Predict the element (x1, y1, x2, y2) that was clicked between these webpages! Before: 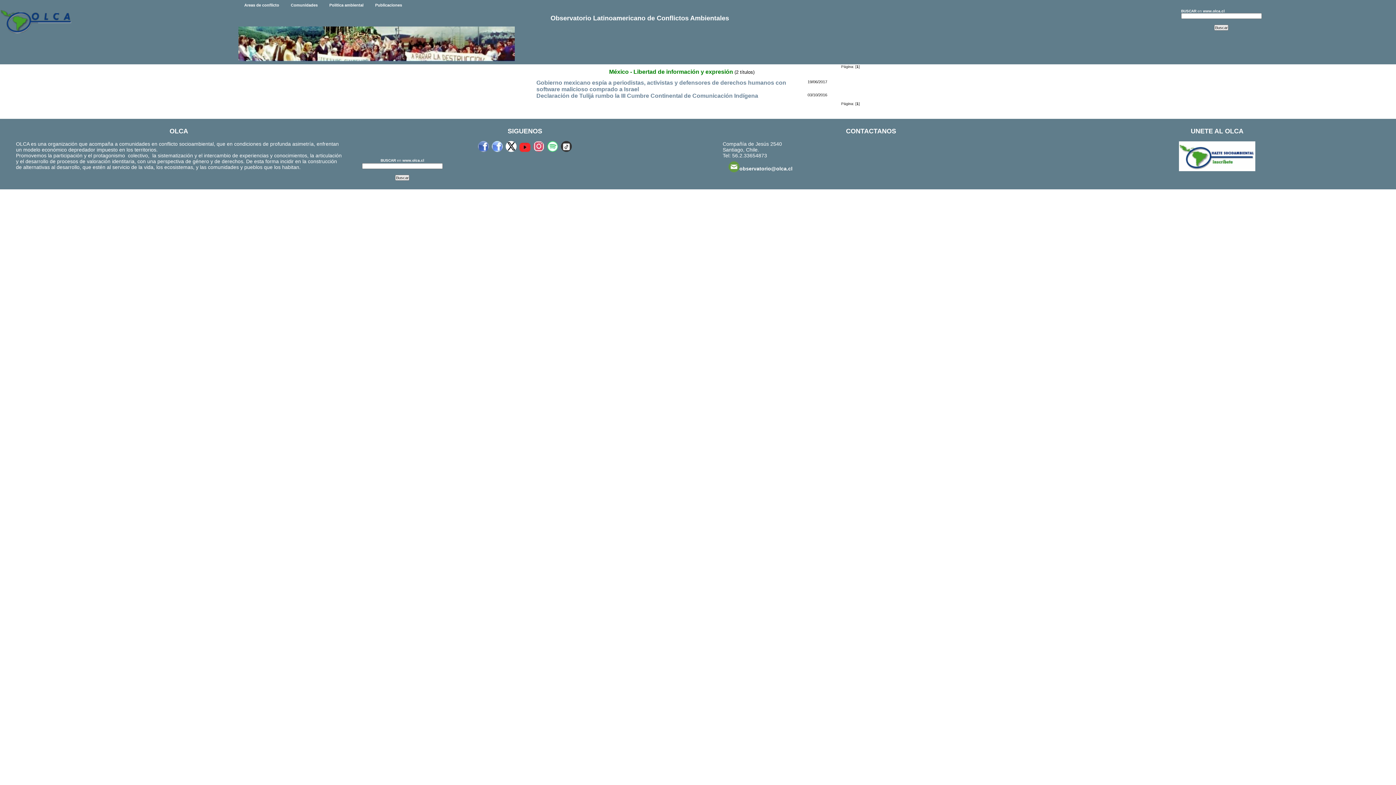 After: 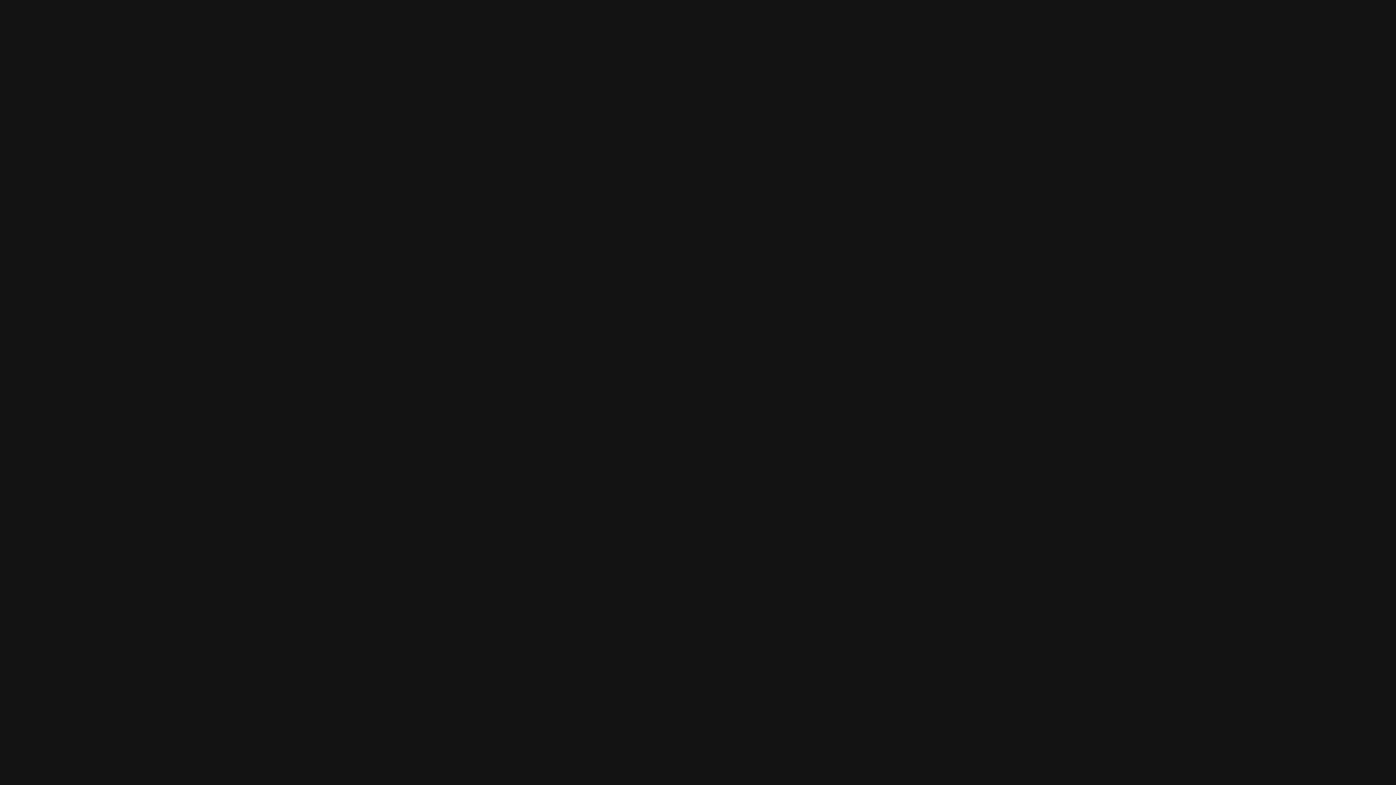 Action: bbox: (547, 145, 558, 151)